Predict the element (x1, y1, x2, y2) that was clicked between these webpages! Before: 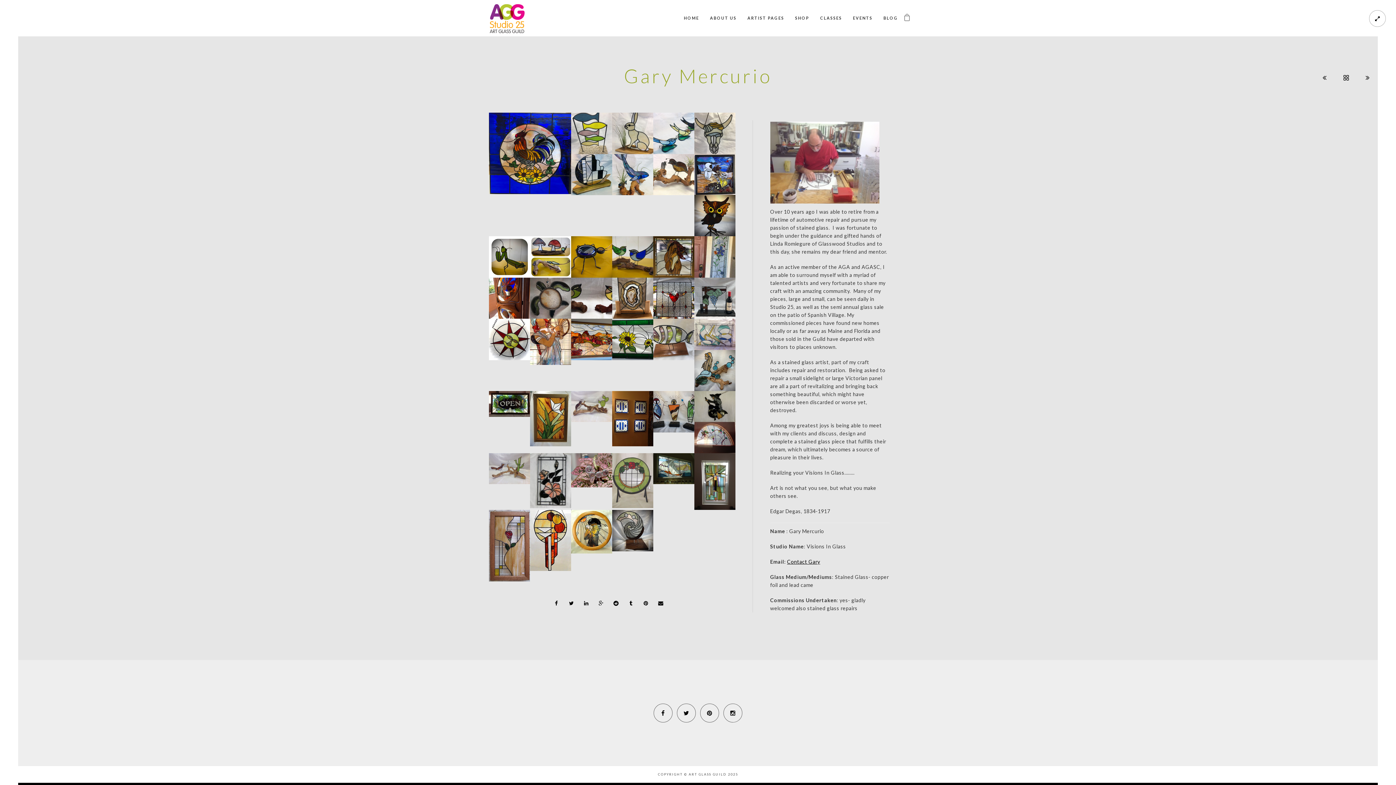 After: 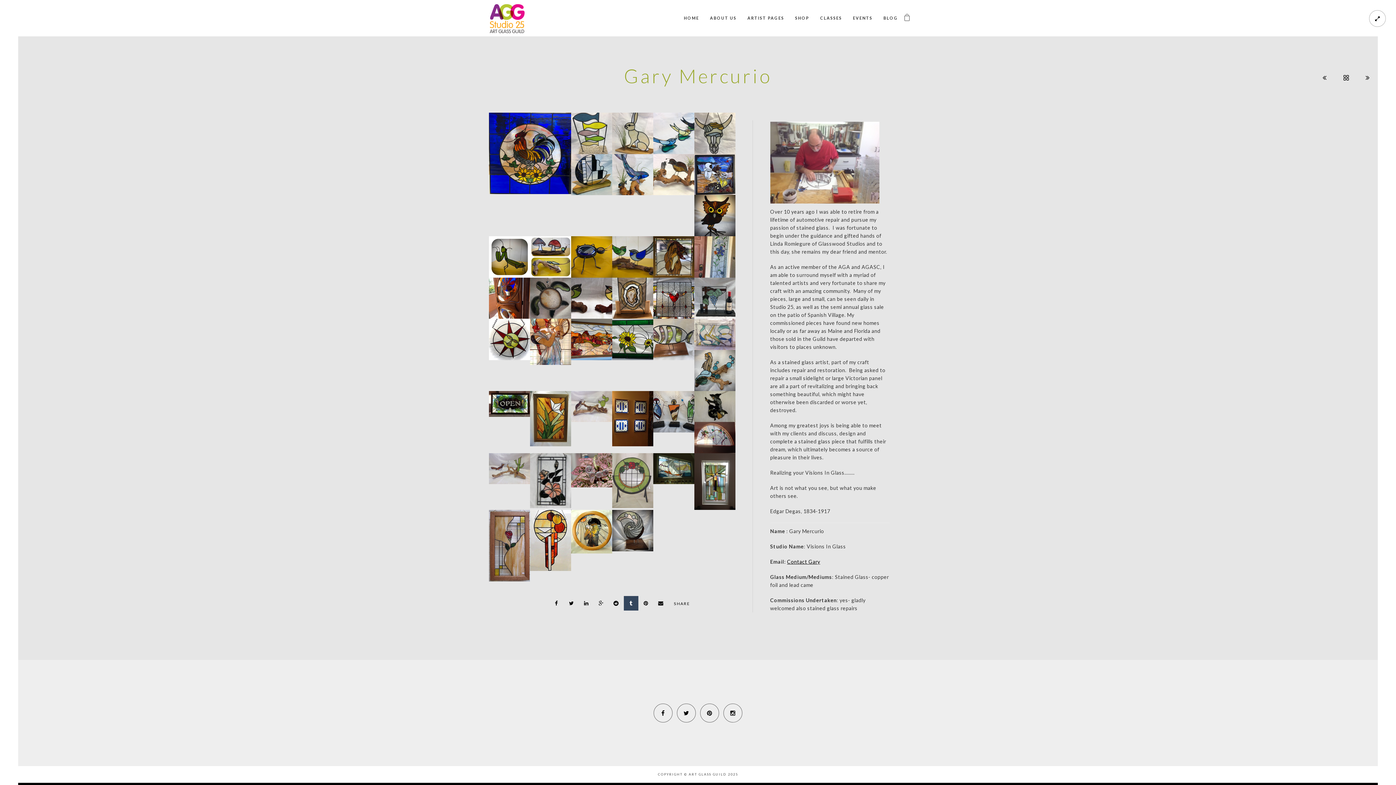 Action: bbox: (623, 596, 638, 611)